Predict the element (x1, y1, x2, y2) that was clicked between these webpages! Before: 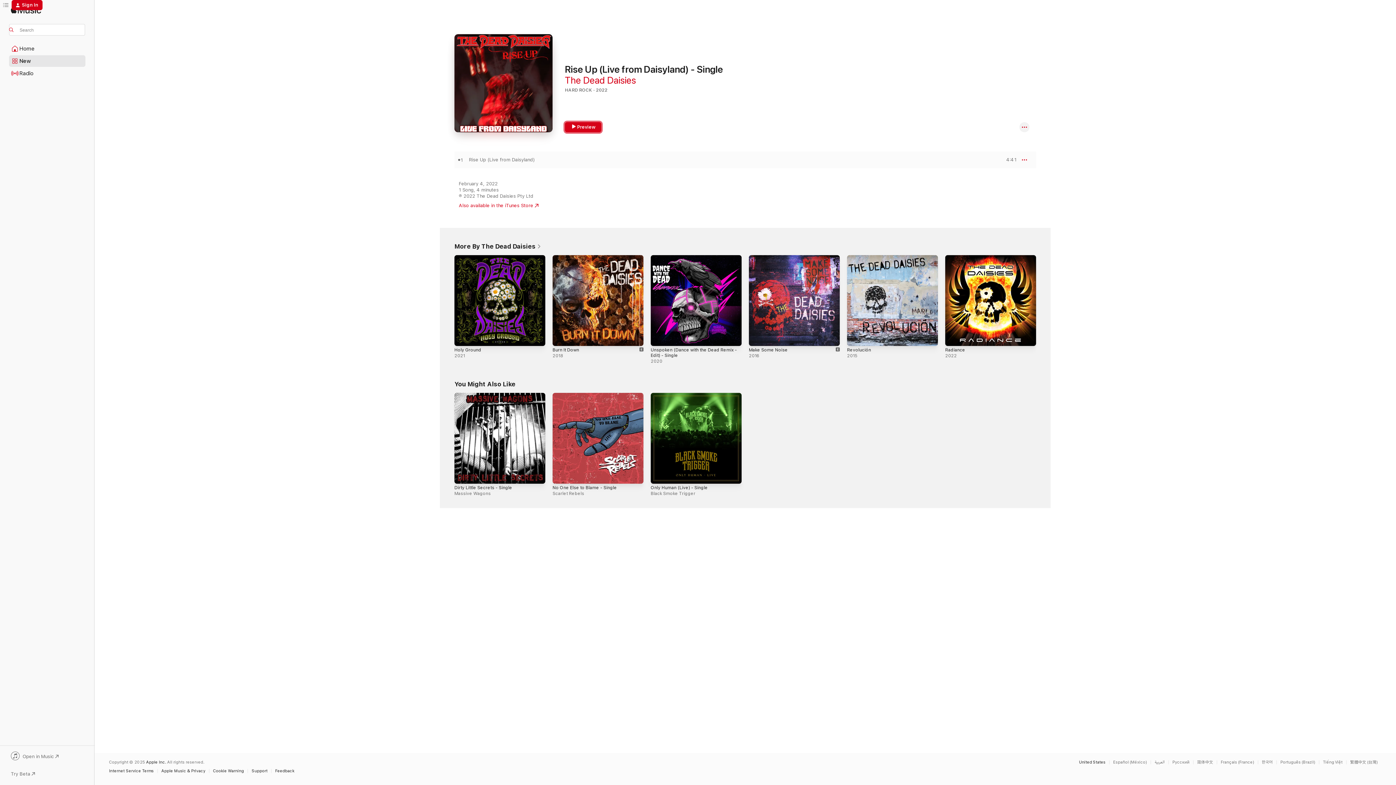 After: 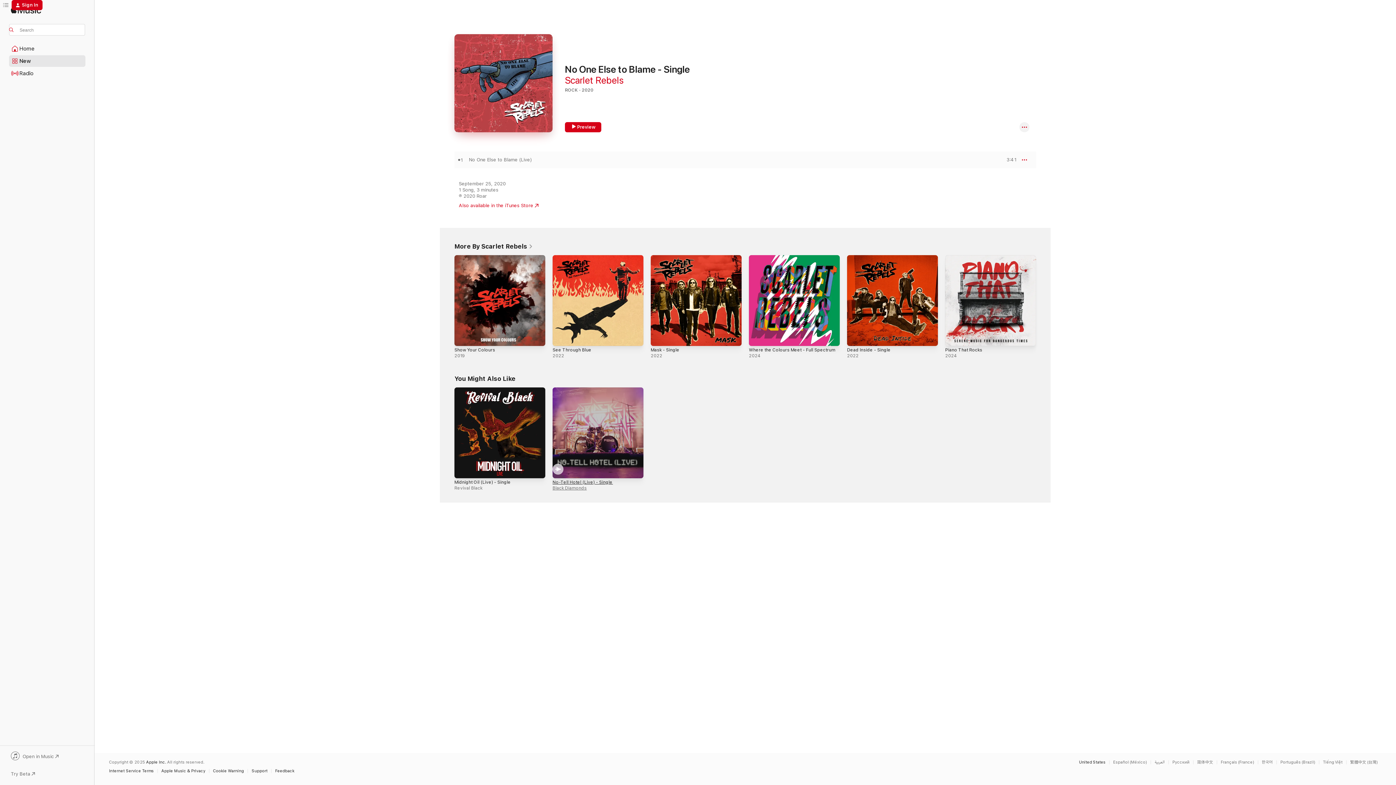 Action: label: No One Else to Blame - Single bbox: (552, 485, 617, 490)